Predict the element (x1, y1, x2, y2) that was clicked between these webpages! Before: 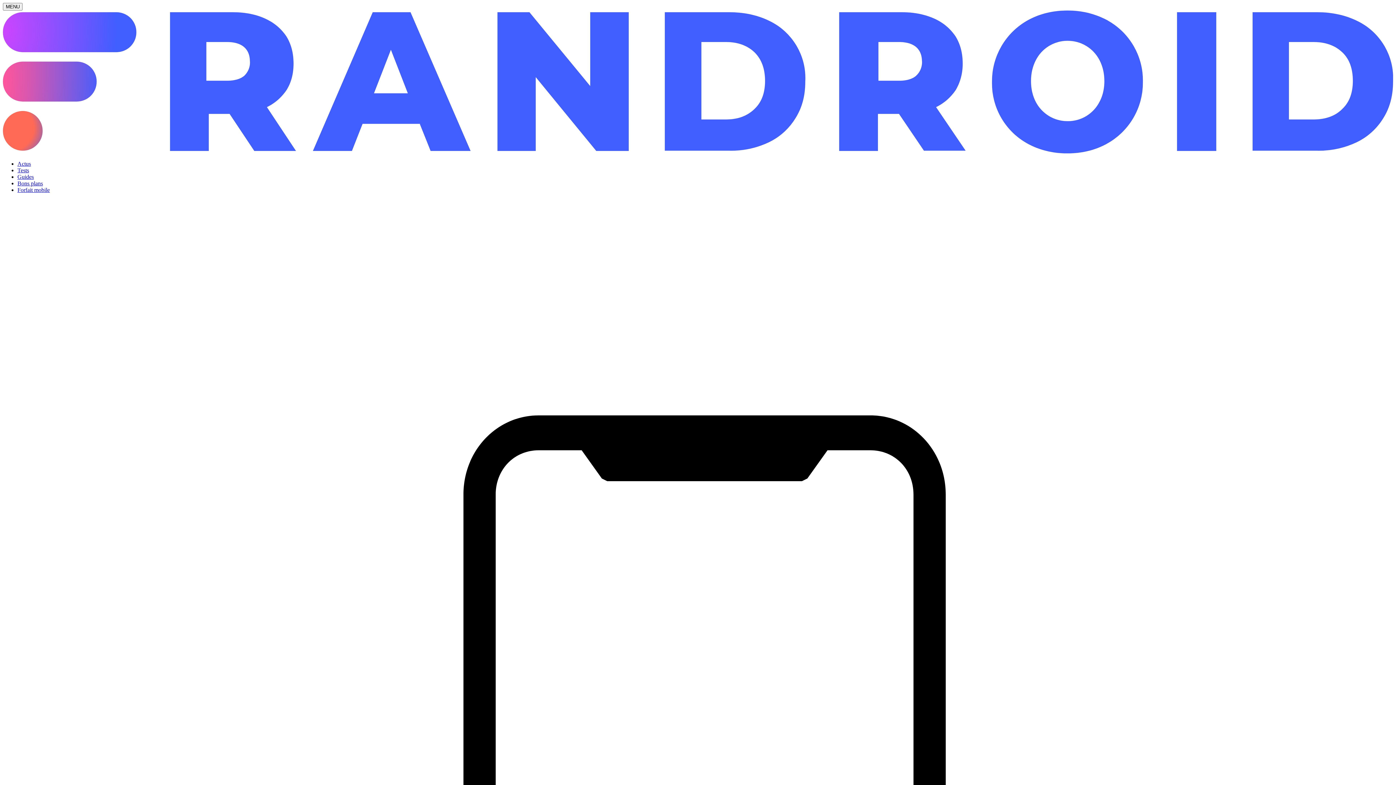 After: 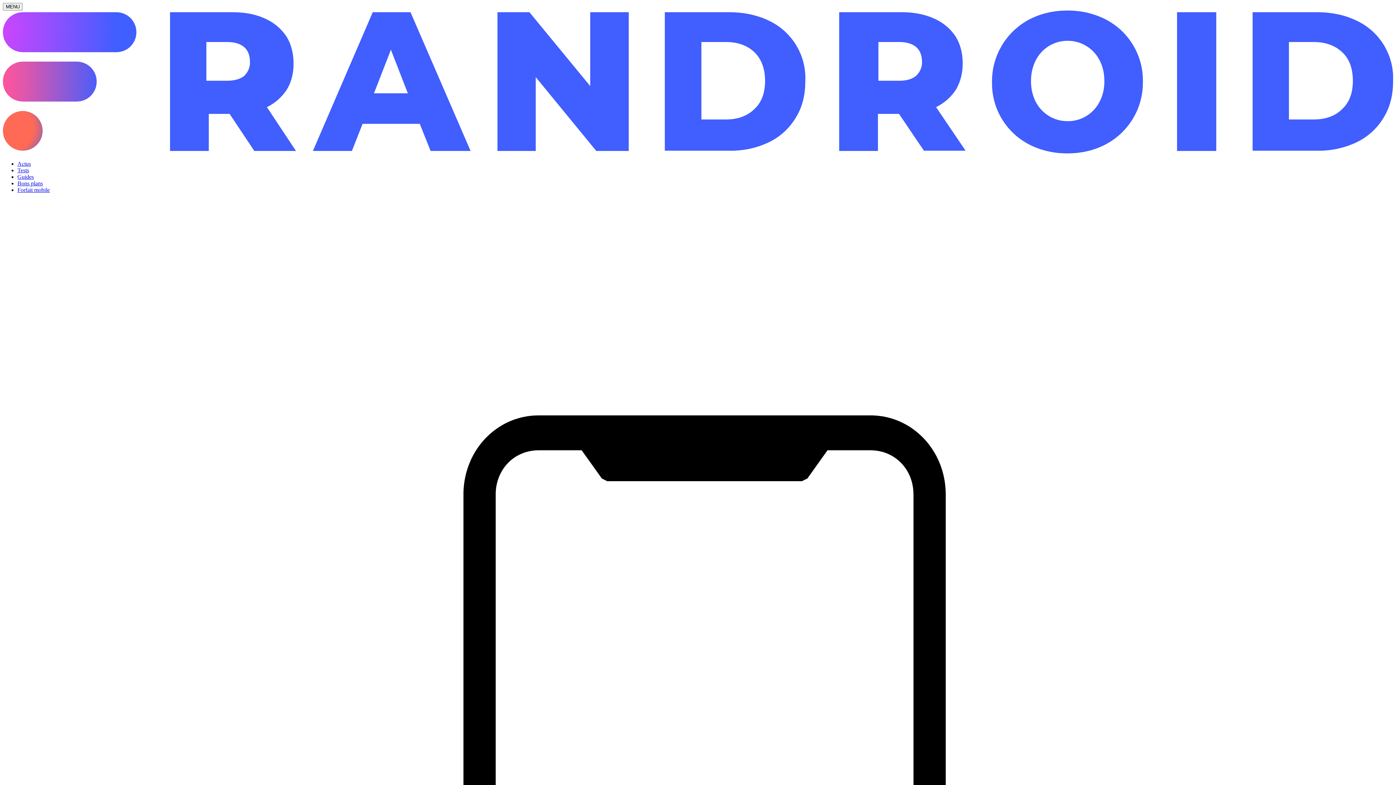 Action: bbox: (17, 160, 30, 166) label: Actus